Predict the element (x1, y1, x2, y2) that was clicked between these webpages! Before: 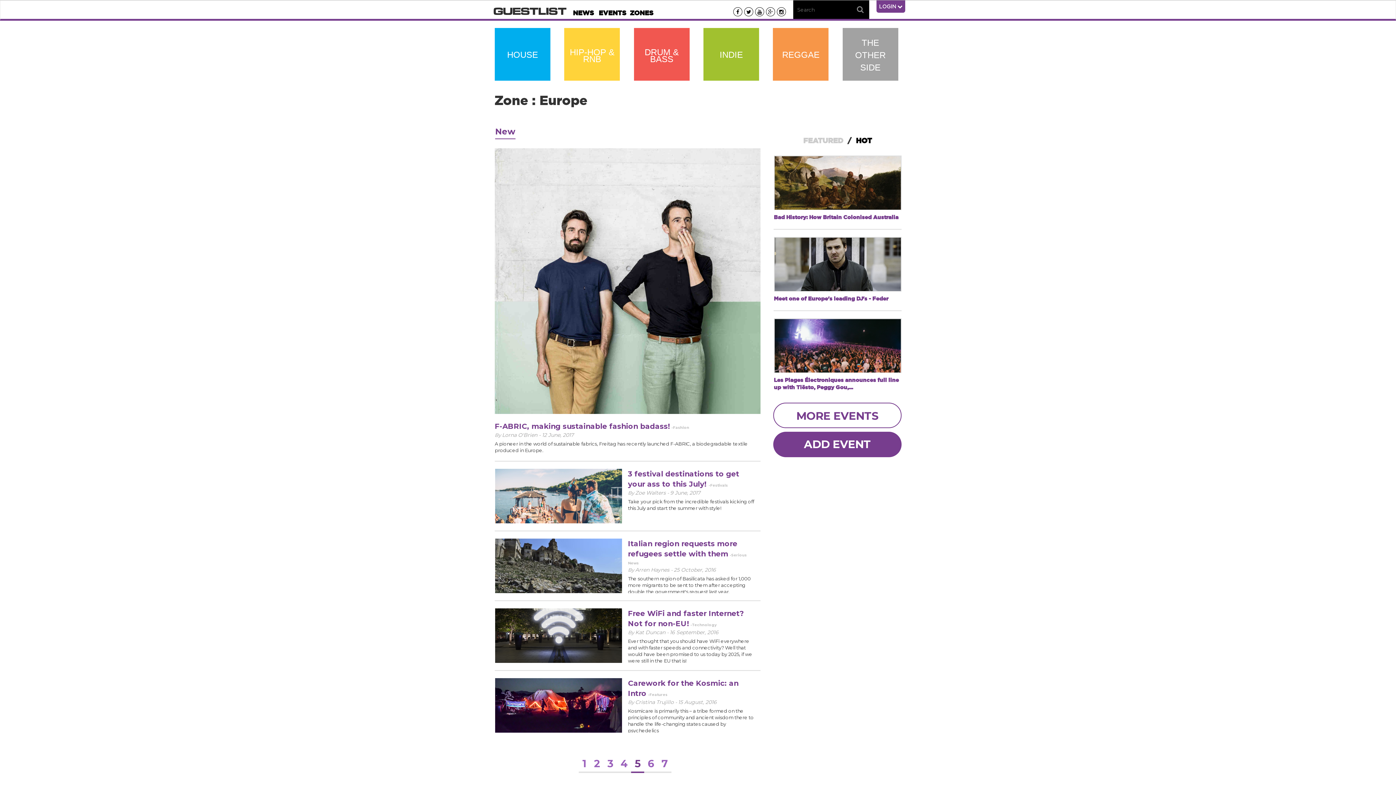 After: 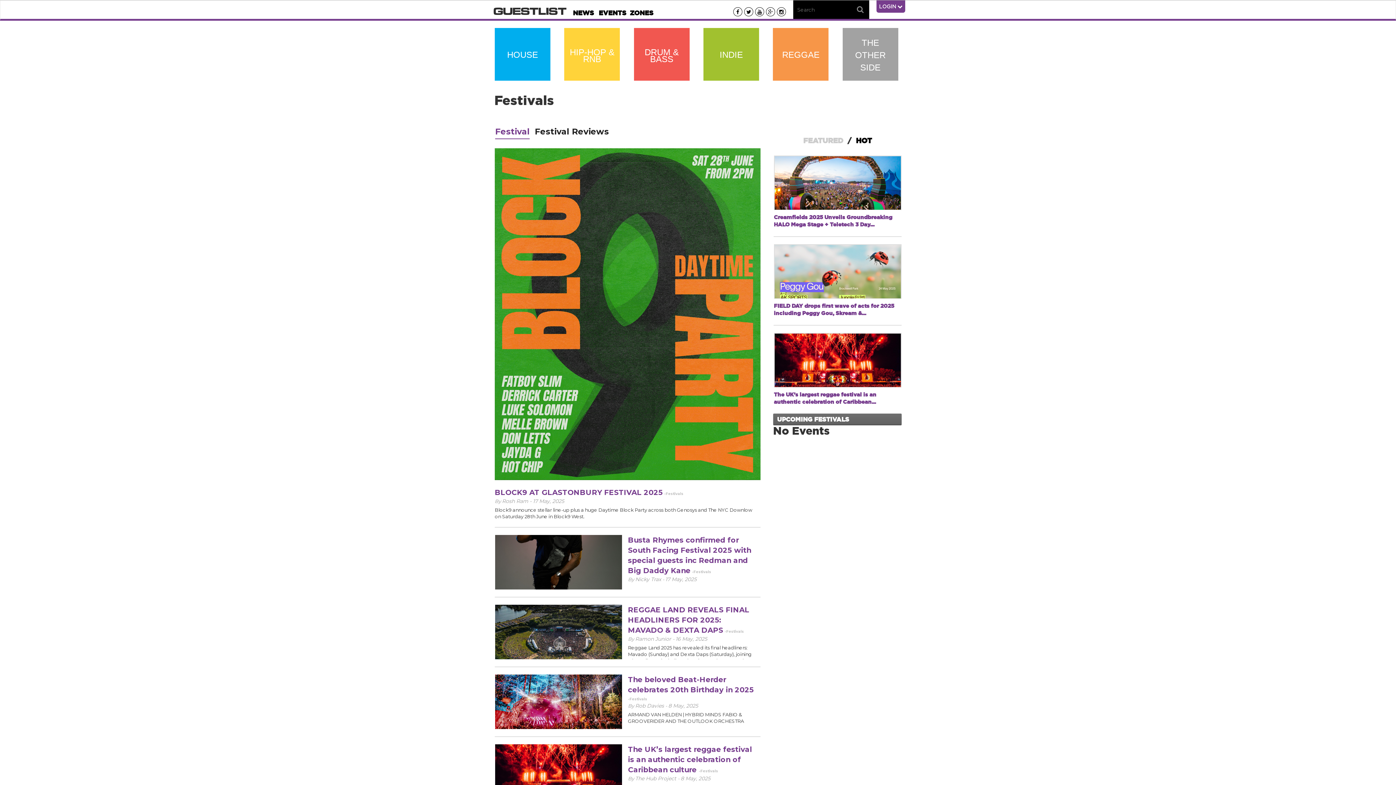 Action: label: -Festivals bbox: (708, 483, 728, 487)